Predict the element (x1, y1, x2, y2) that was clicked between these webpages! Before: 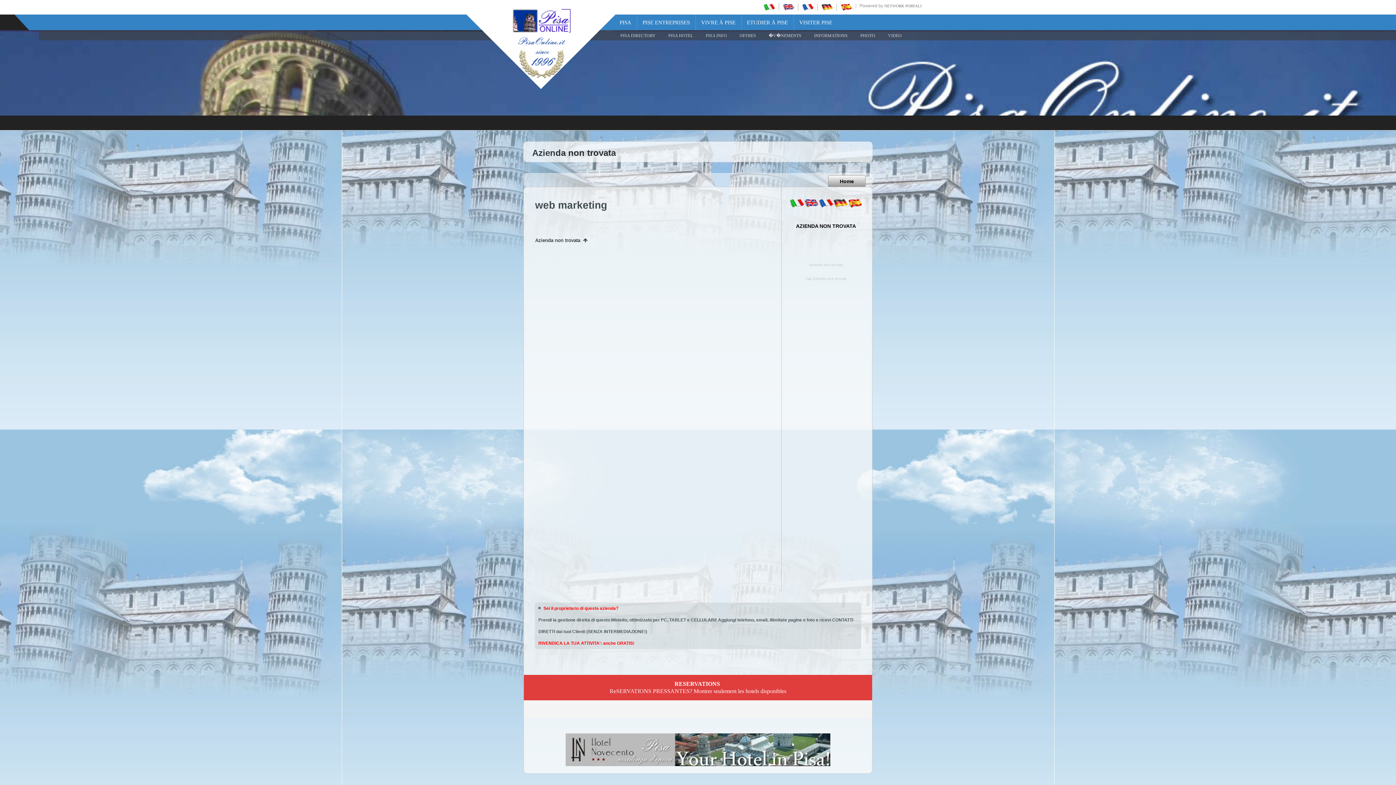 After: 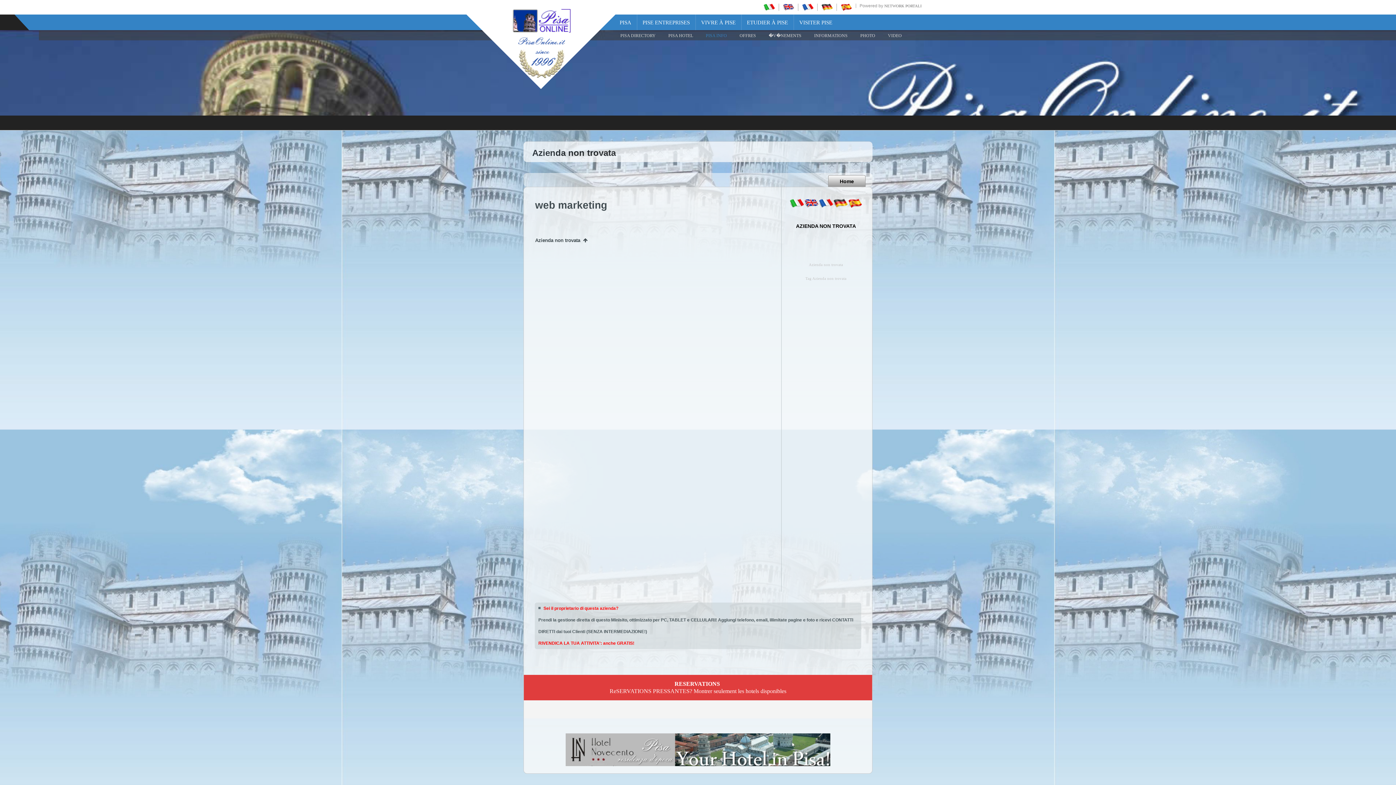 Action: bbox: (706, 30, 727, 40) label: PISA INFO